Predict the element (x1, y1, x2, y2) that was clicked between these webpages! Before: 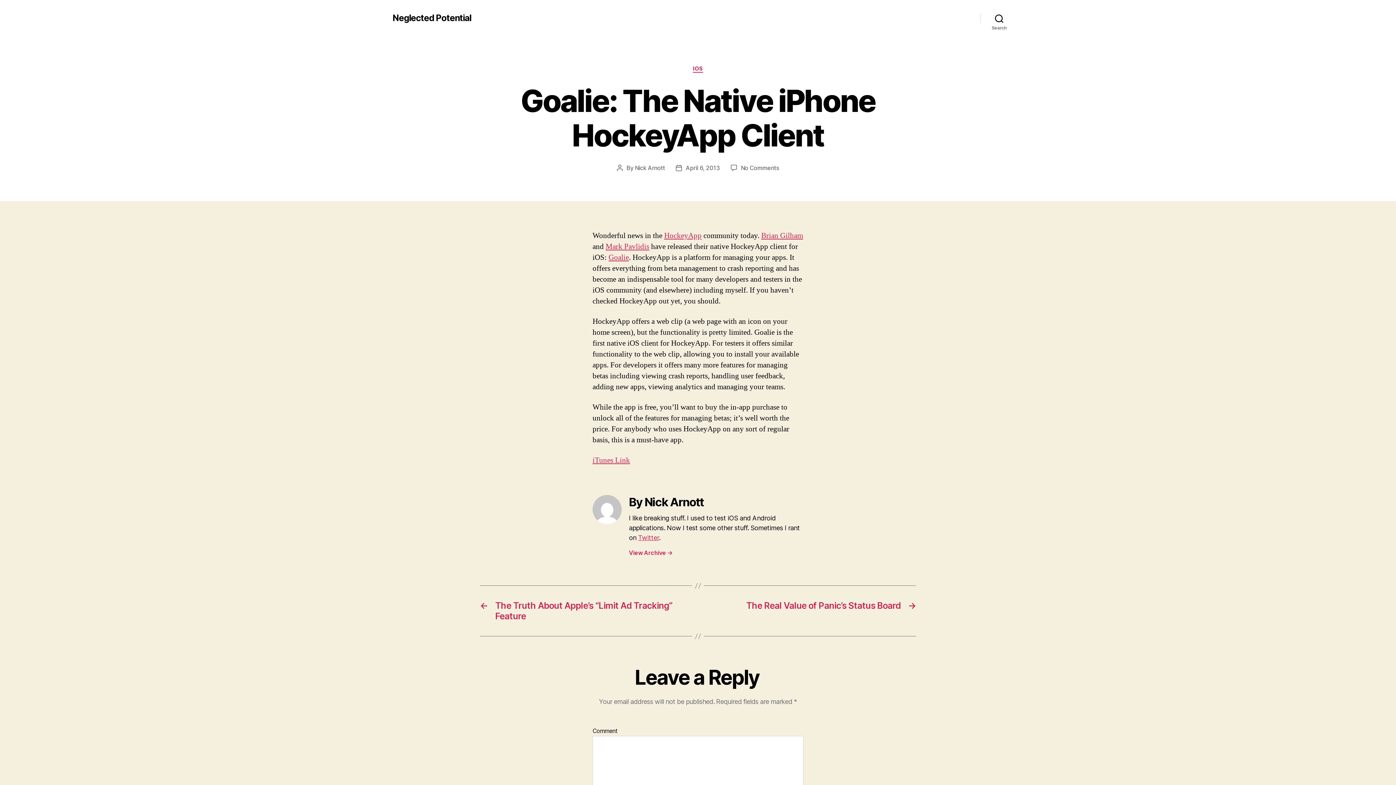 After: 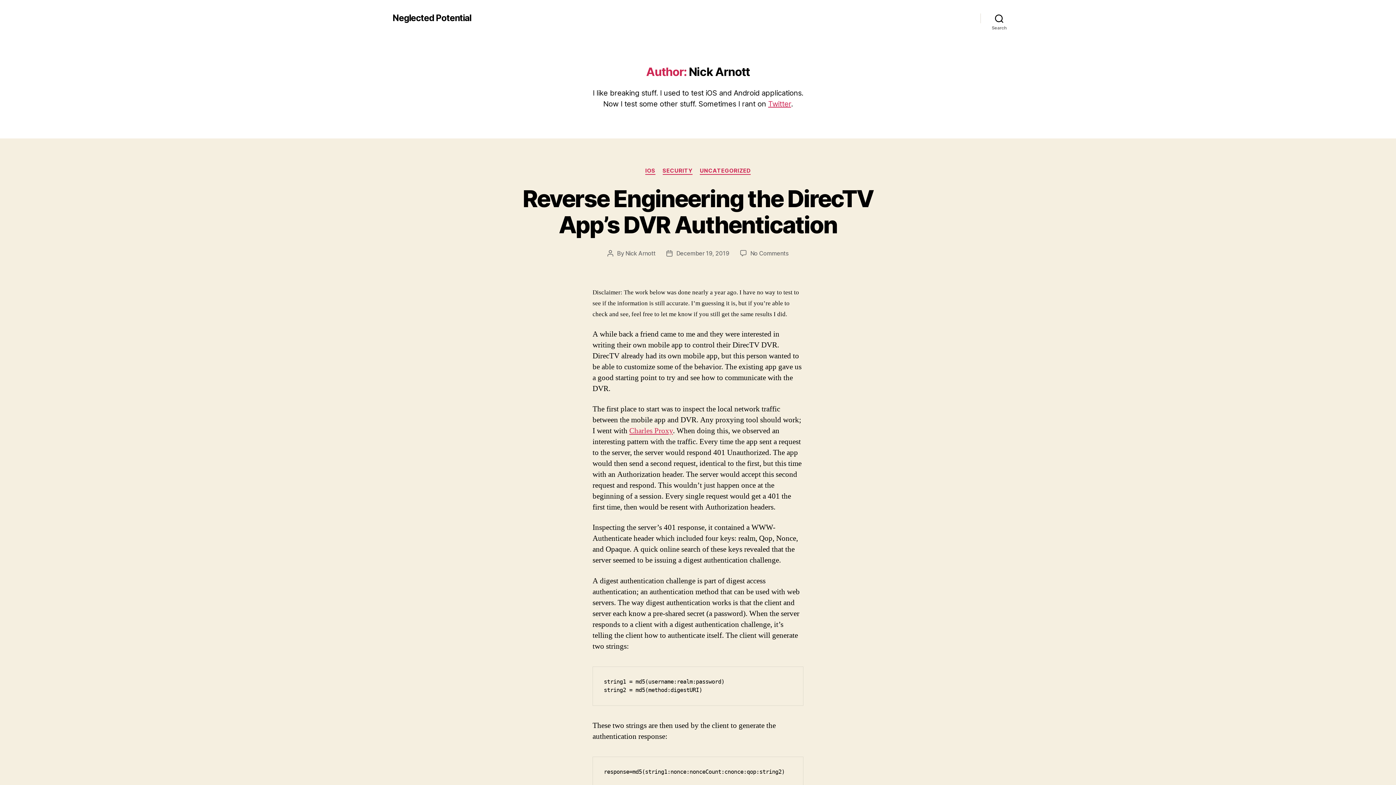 Action: bbox: (629, 549, 803, 556) label: View Archive →